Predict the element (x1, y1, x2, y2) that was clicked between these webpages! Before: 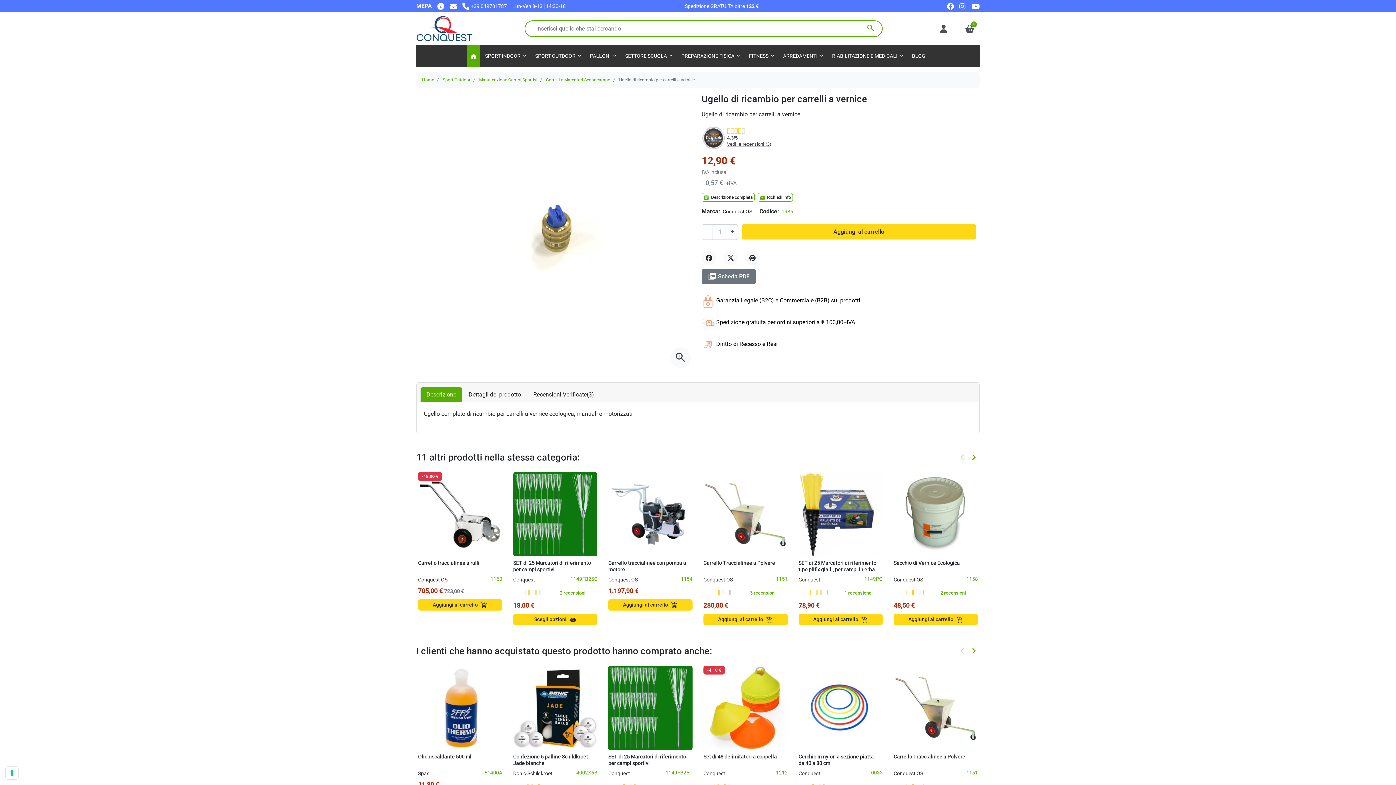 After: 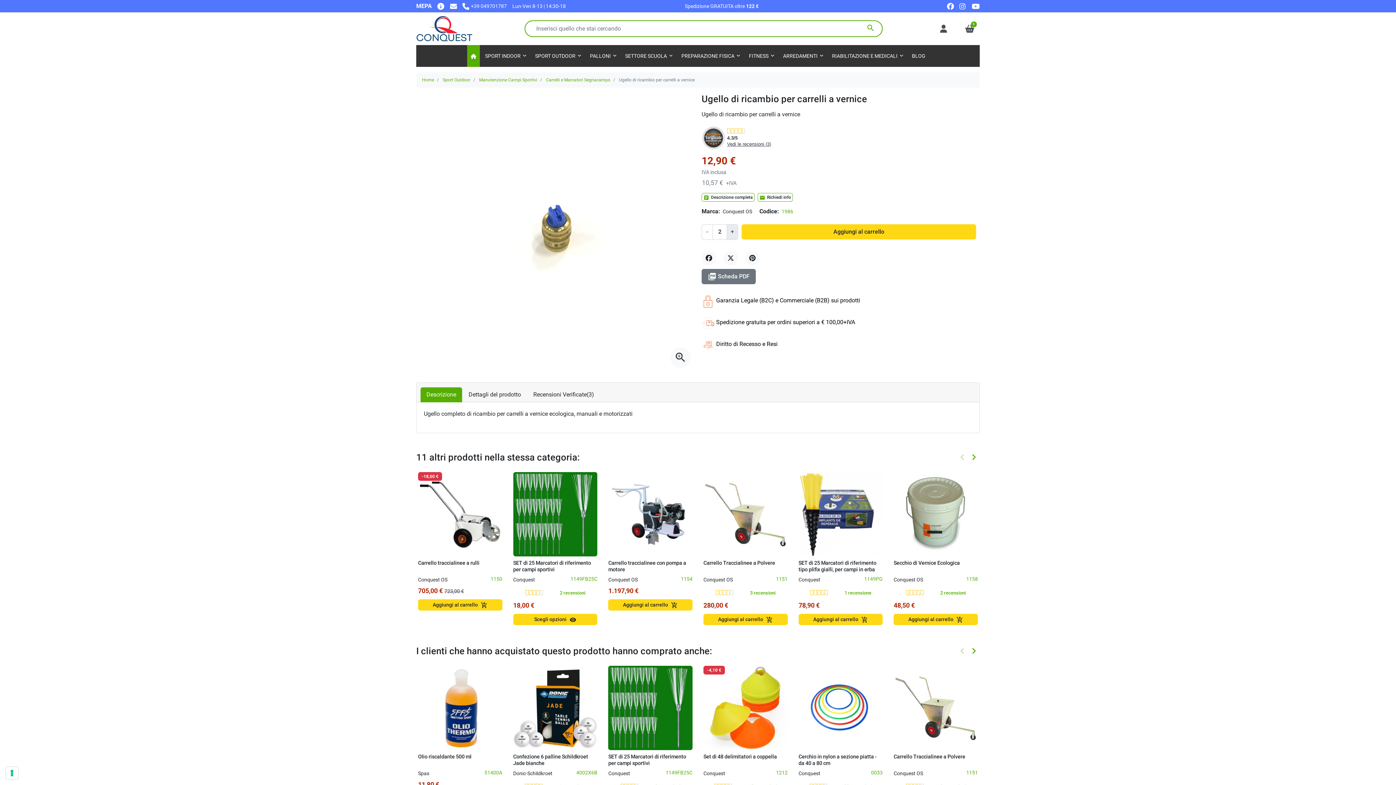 Action: bbox: (727, 224, 737, 239) label: +